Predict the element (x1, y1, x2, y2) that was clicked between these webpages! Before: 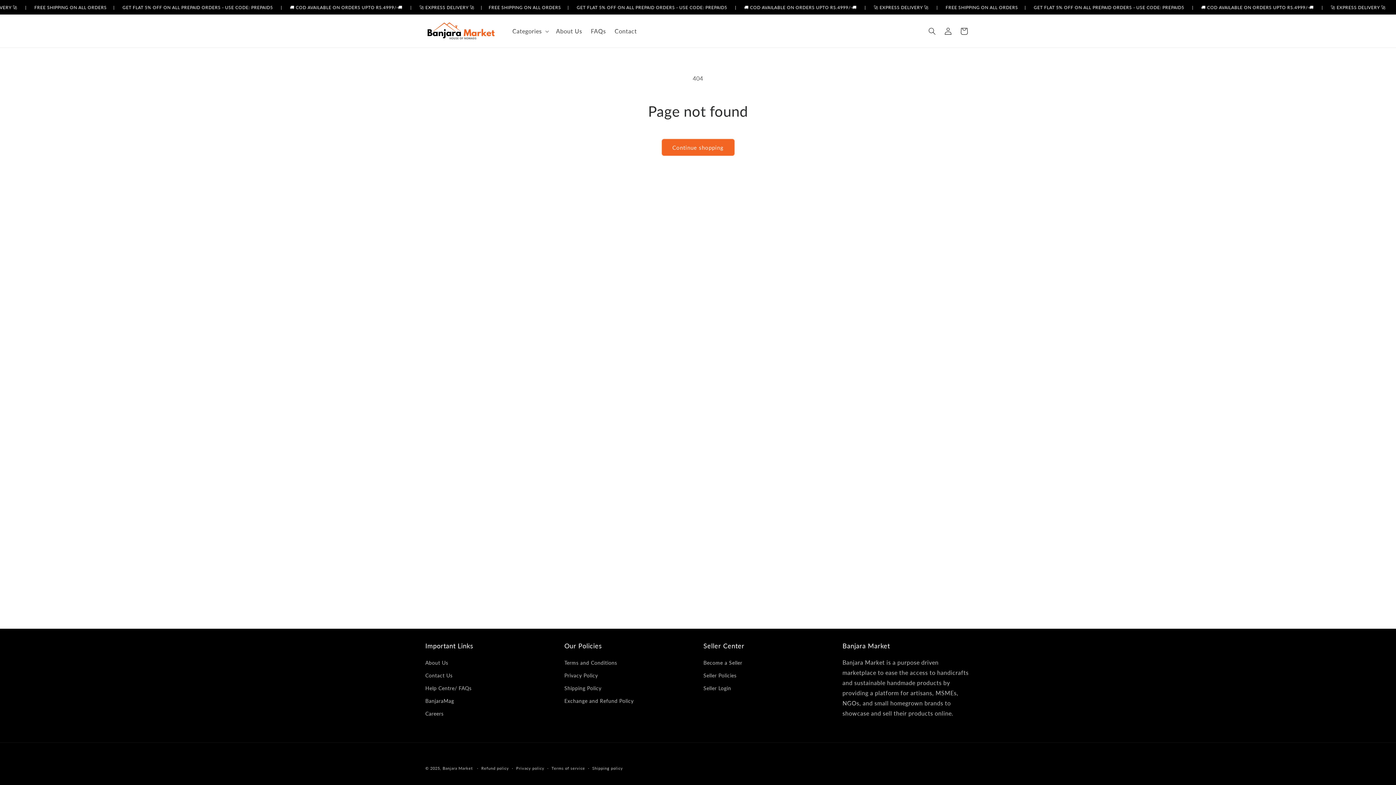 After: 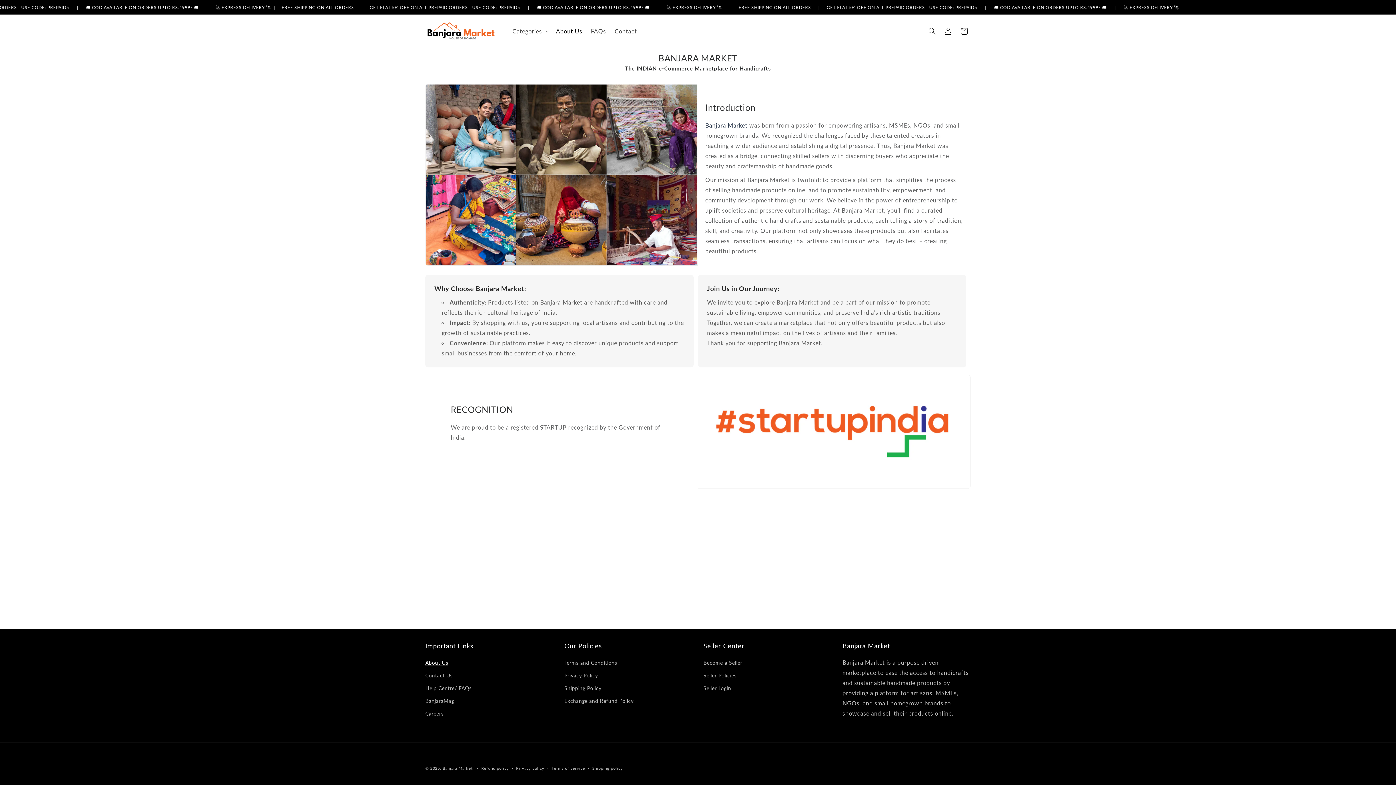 Action: label: About Us bbox: (425, 658, 448, 669)